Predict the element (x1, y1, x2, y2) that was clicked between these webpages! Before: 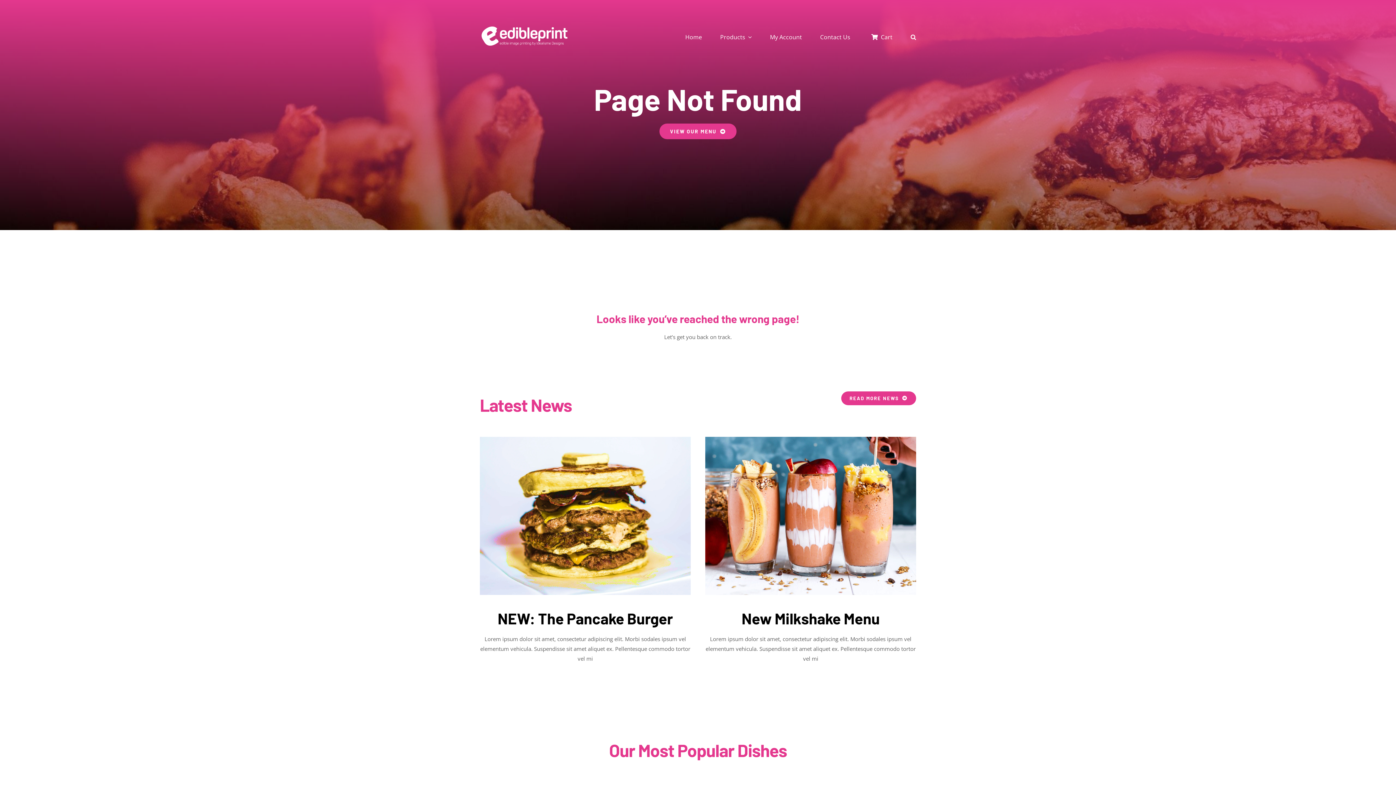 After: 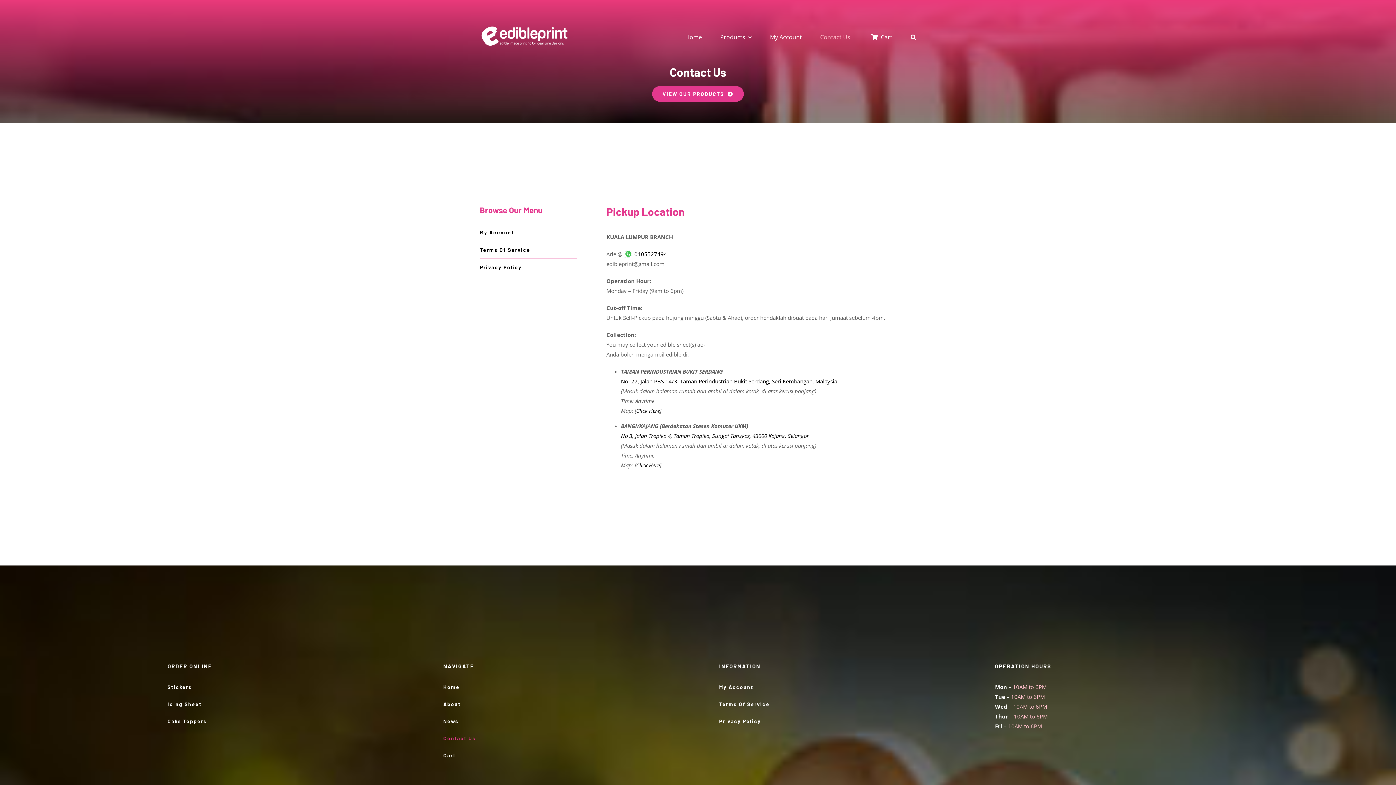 Action: label: Contact Us bbox: (820, 25, 850, 48)